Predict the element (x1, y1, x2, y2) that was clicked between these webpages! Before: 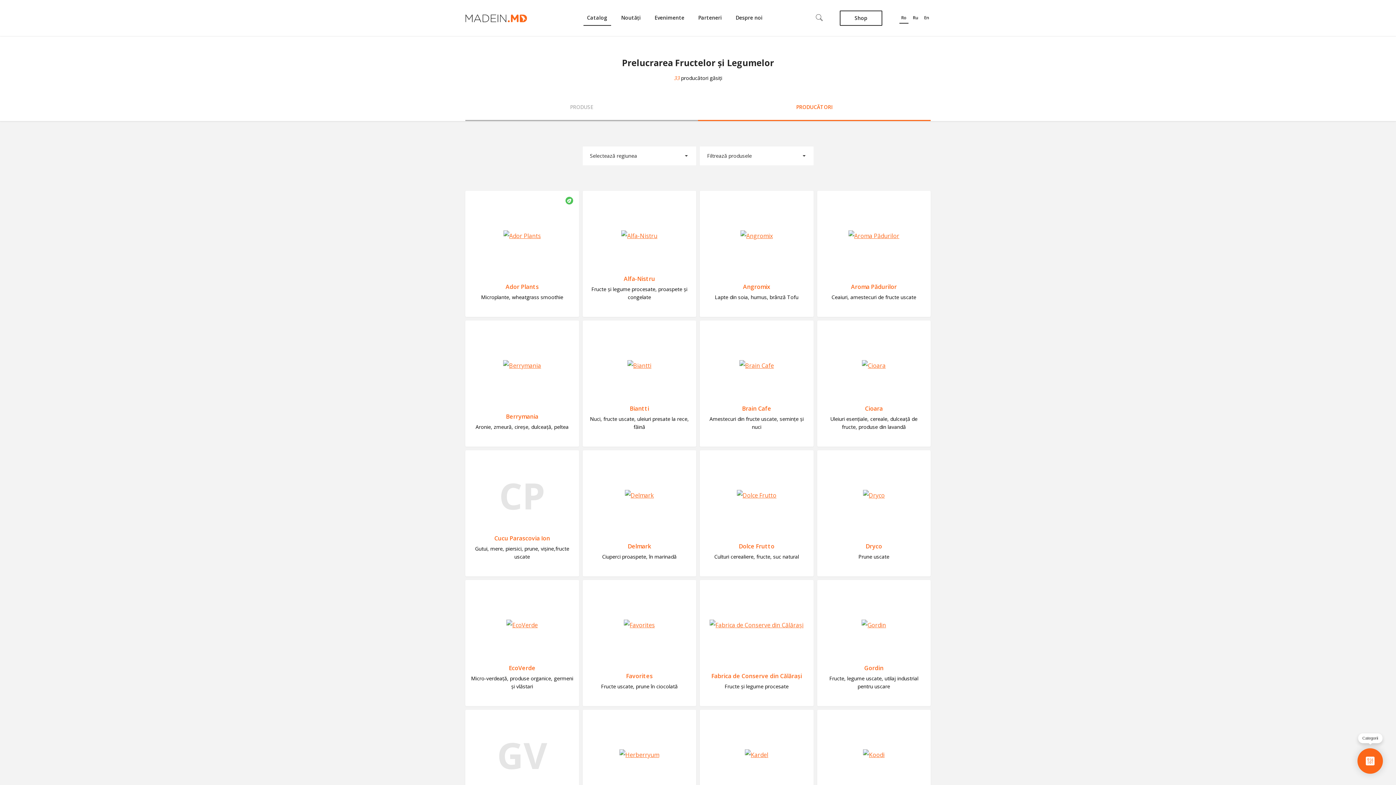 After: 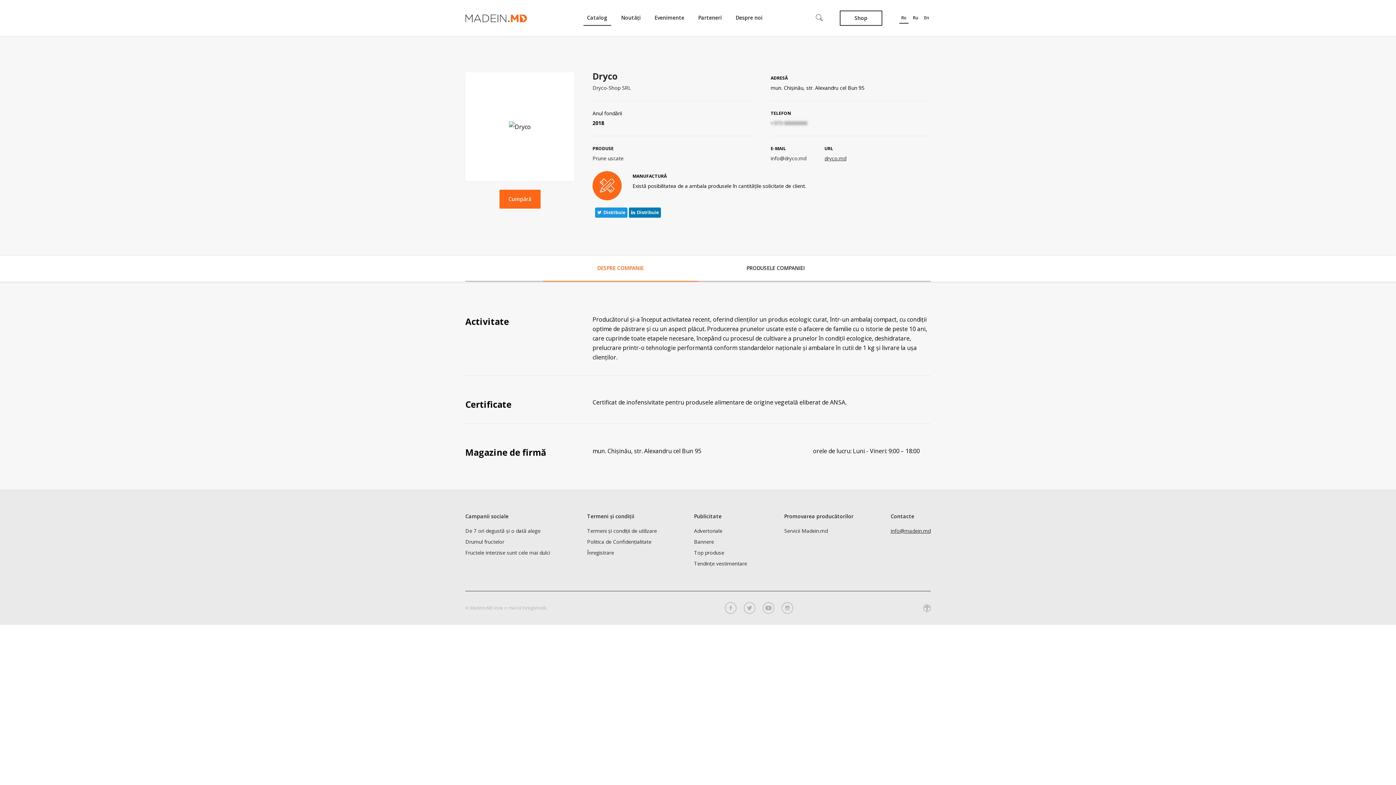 Action: label: Dryco bbox: (865, 541, 882, 551)